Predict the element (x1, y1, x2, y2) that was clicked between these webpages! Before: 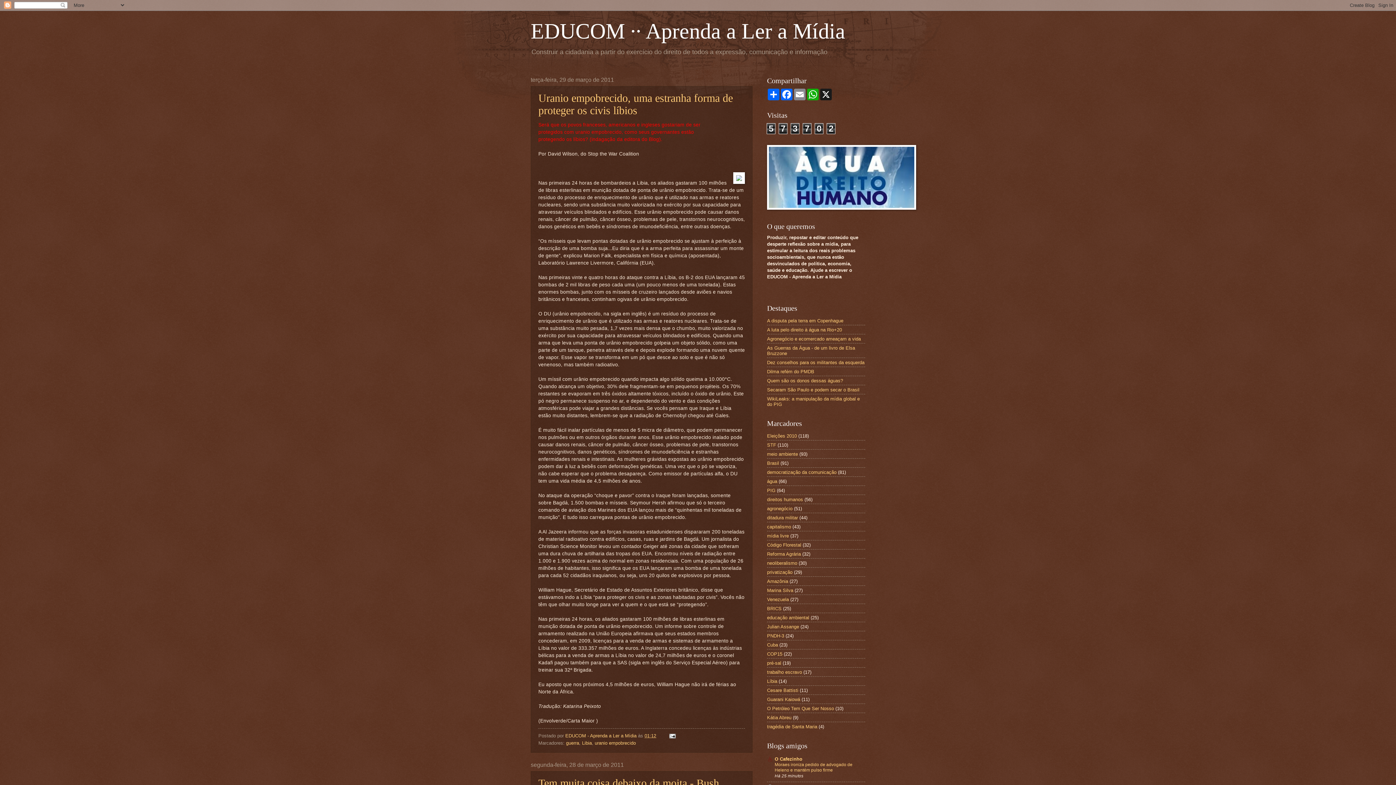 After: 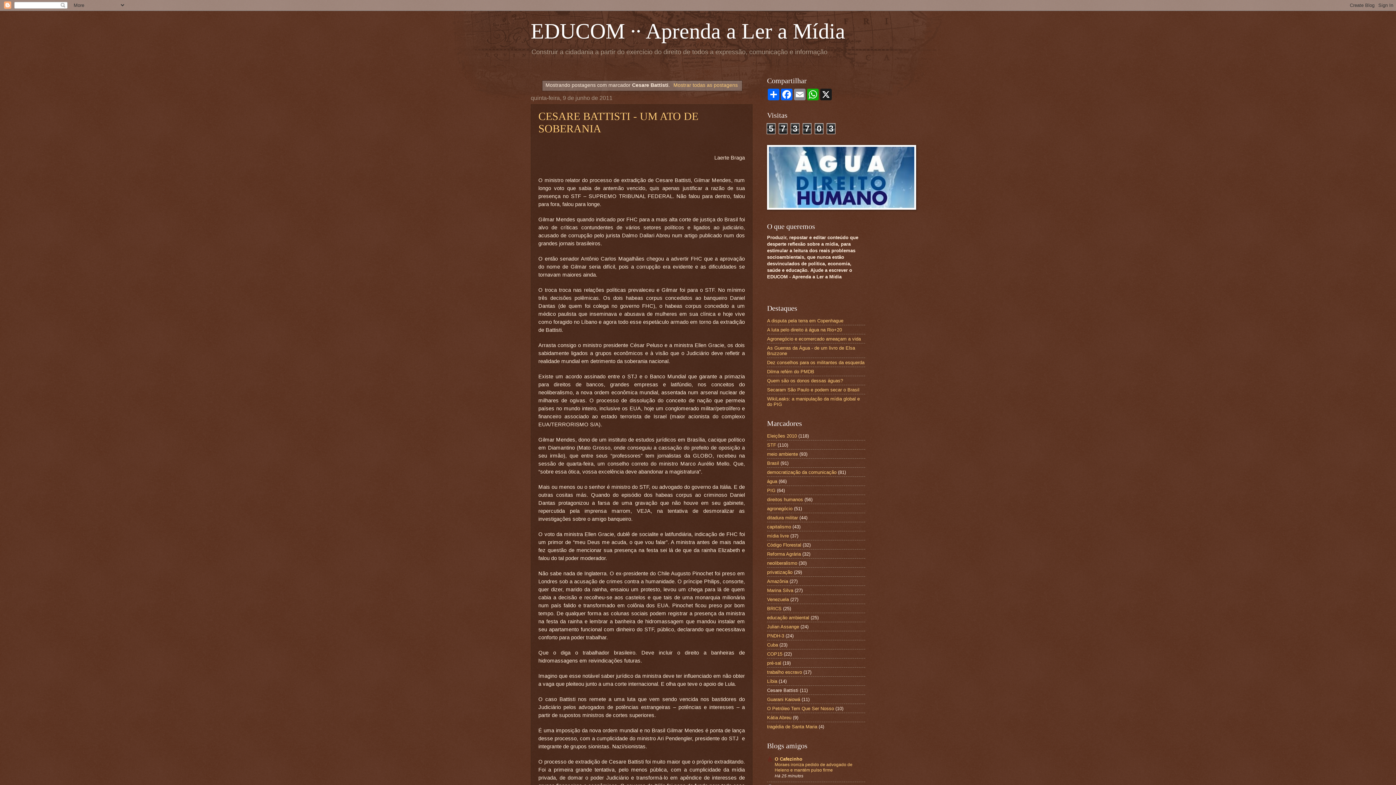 Action: label: Cesare Battisti bbox: (767, 687, 798, 693)